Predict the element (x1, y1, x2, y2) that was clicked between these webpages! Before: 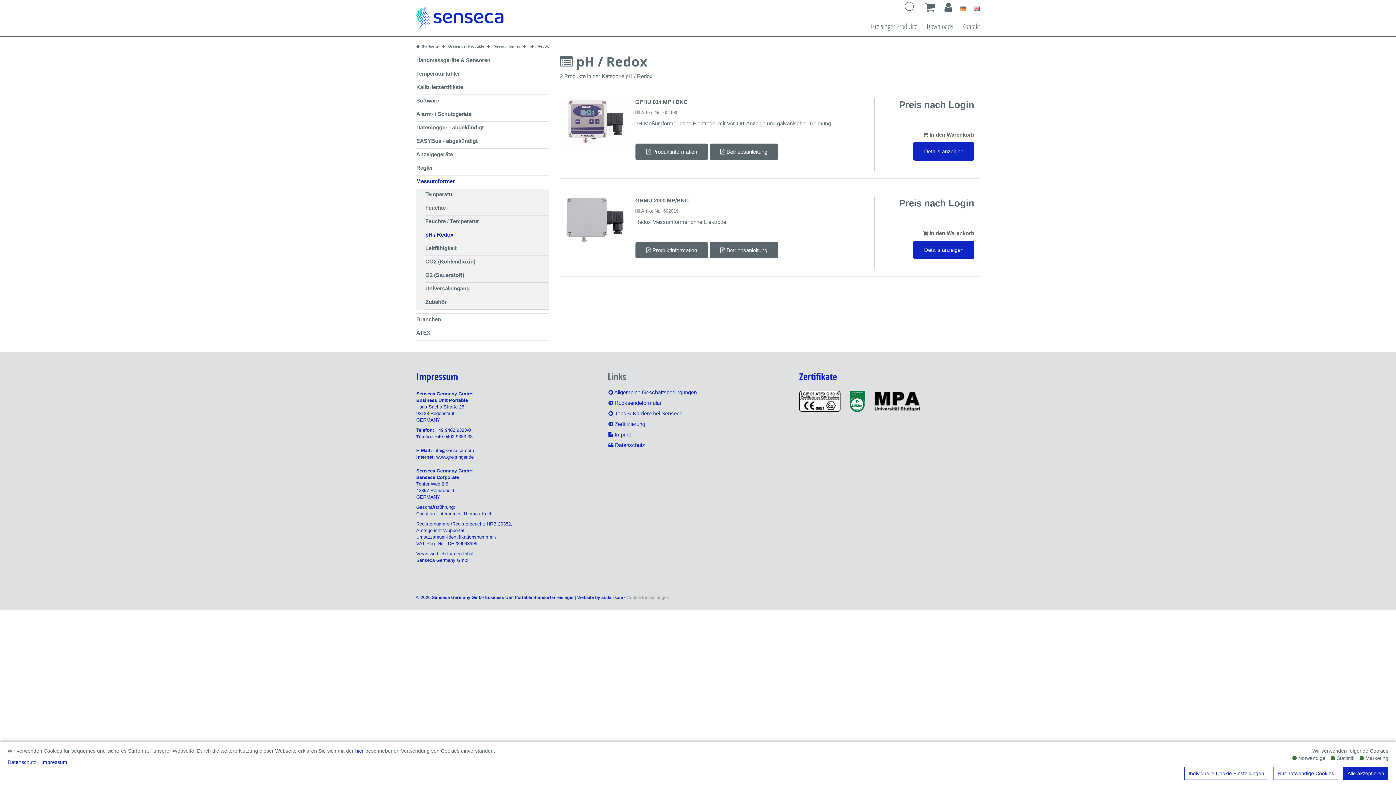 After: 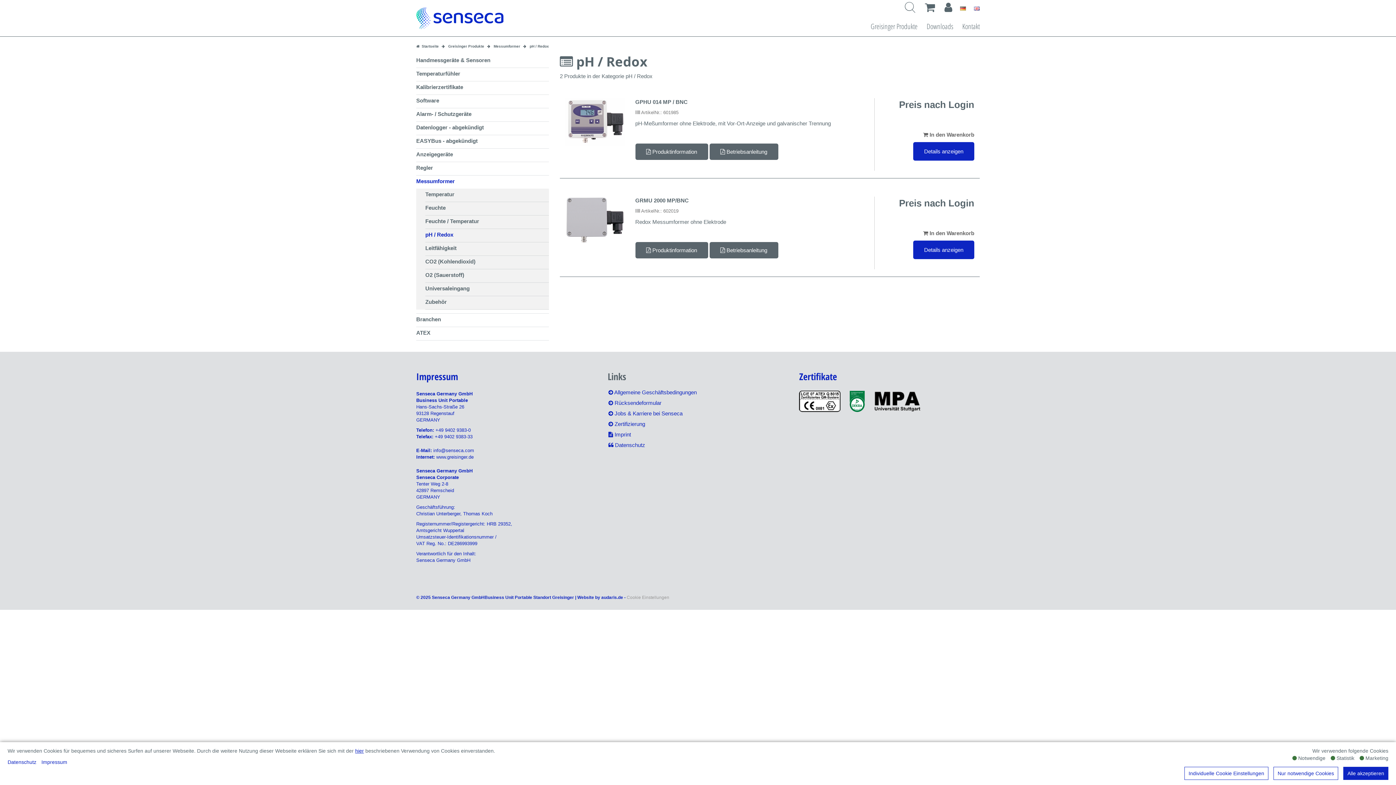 Action: label: hier bbox: (355, 748, 364, 754)